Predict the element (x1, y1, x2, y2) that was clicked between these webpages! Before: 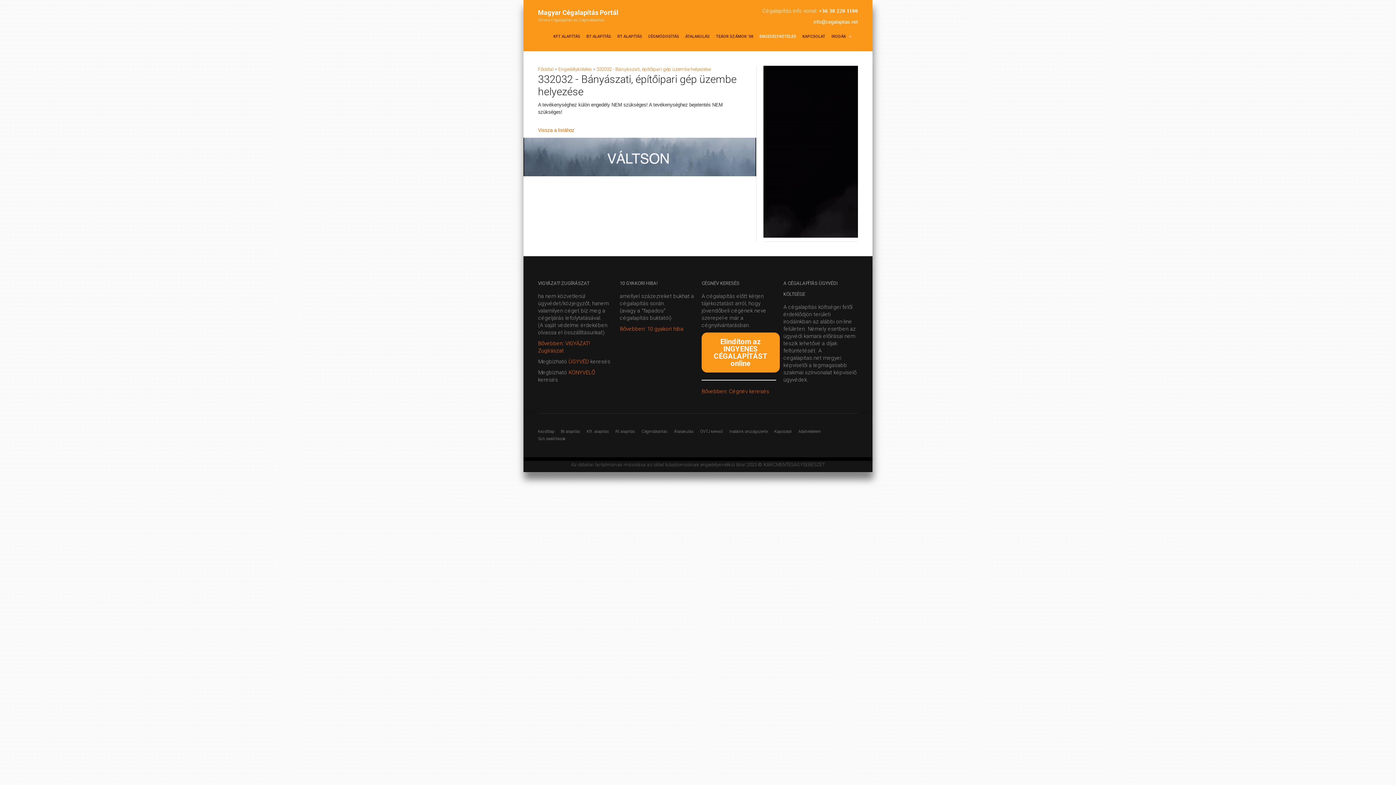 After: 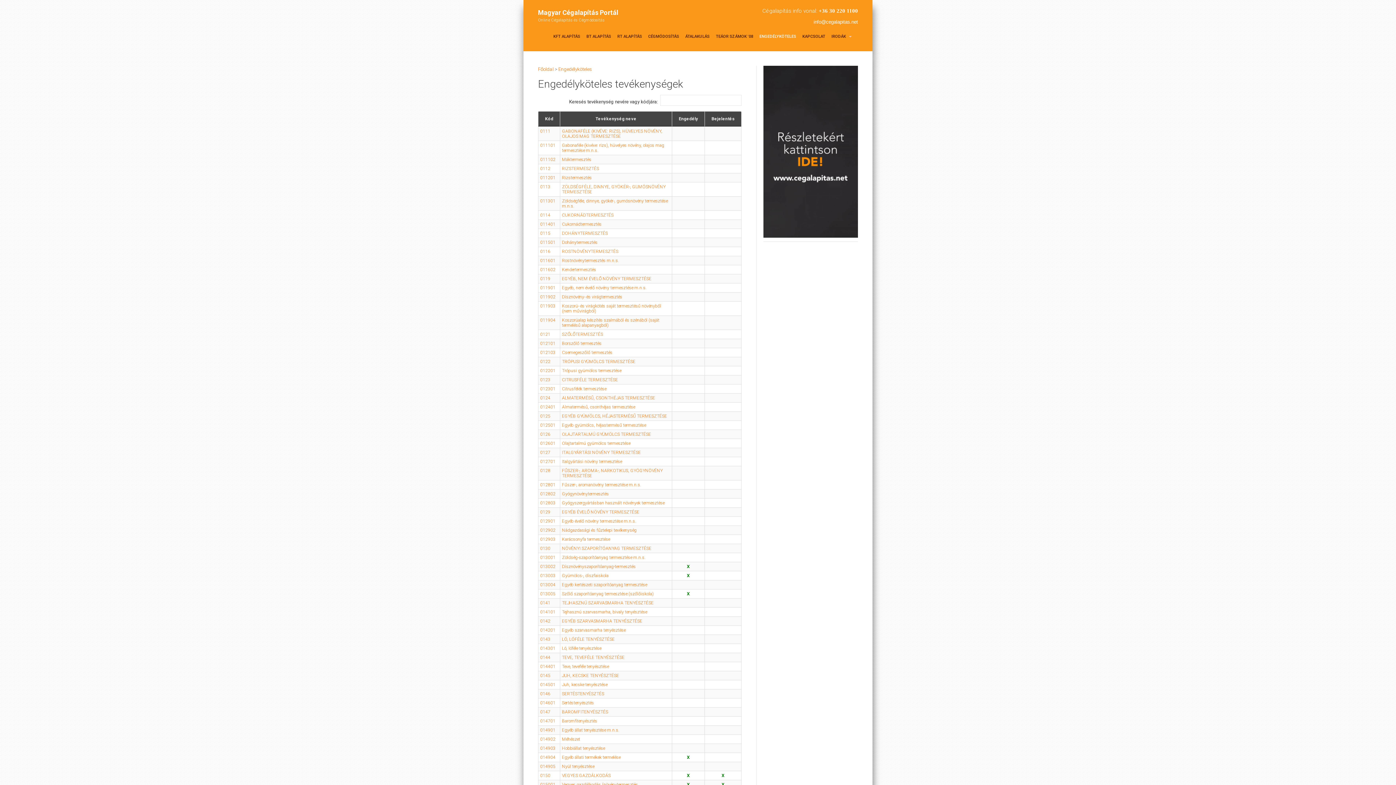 Action: label: Vissza a listához bbox: (538, 127, 574, 133)